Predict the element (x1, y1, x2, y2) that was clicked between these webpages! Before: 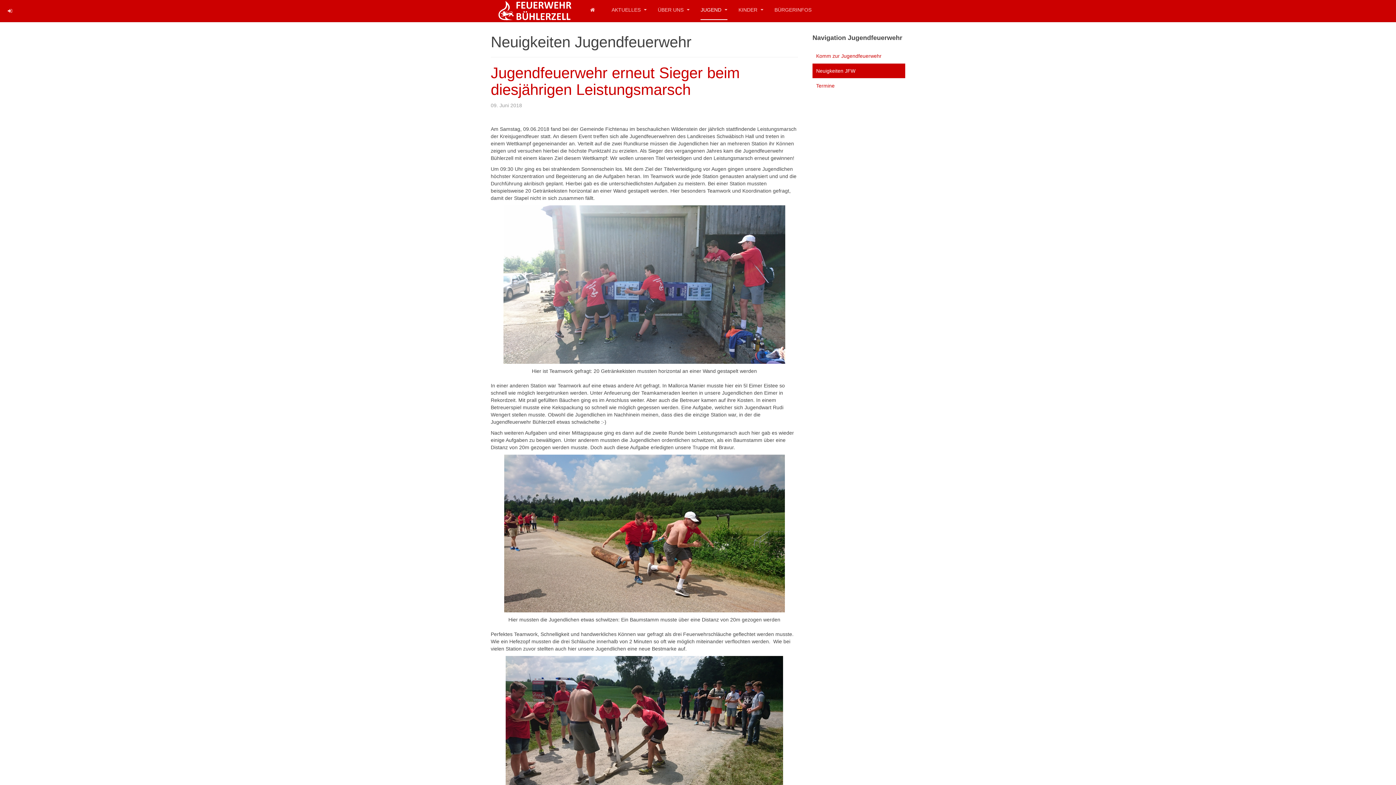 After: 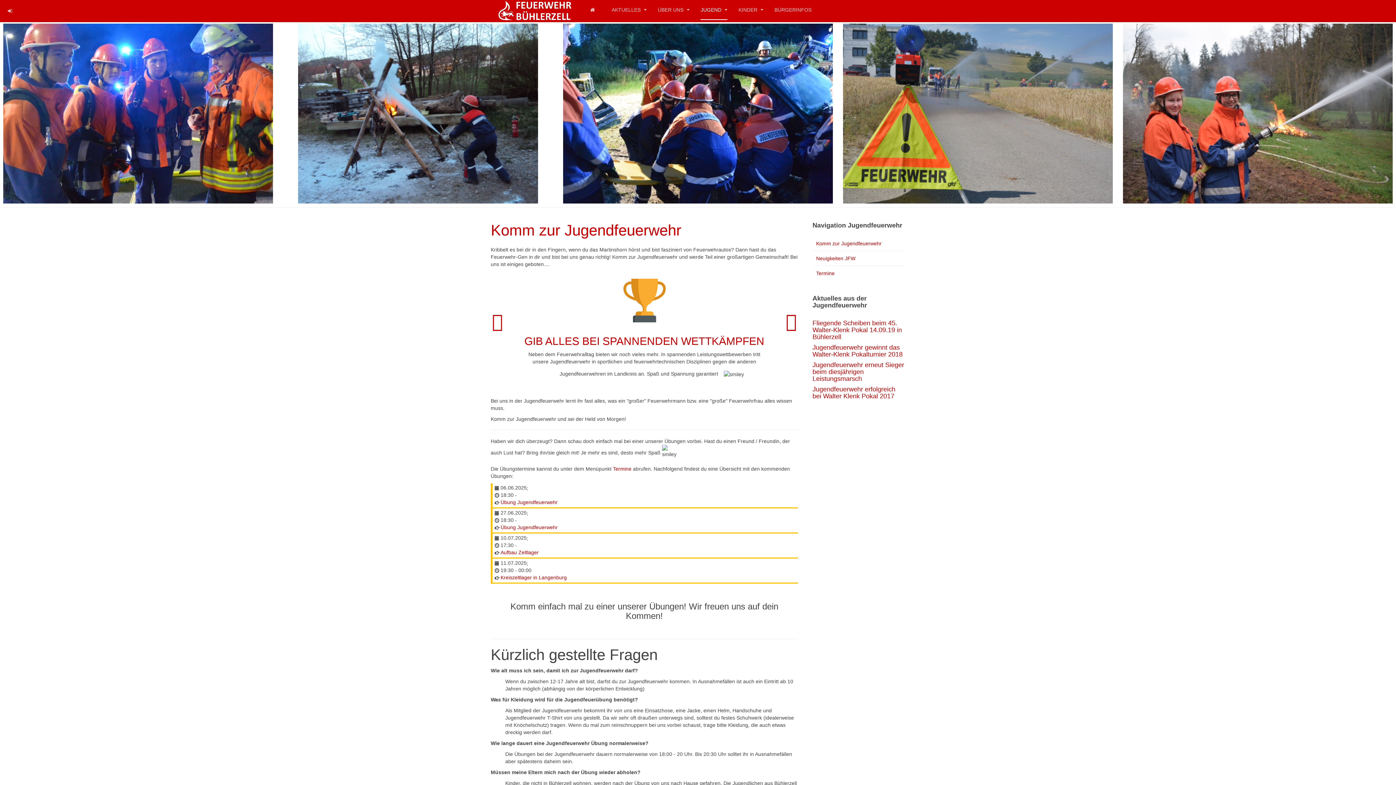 Action: label: JUGEND  bbox: (700, 0, 727, 20)